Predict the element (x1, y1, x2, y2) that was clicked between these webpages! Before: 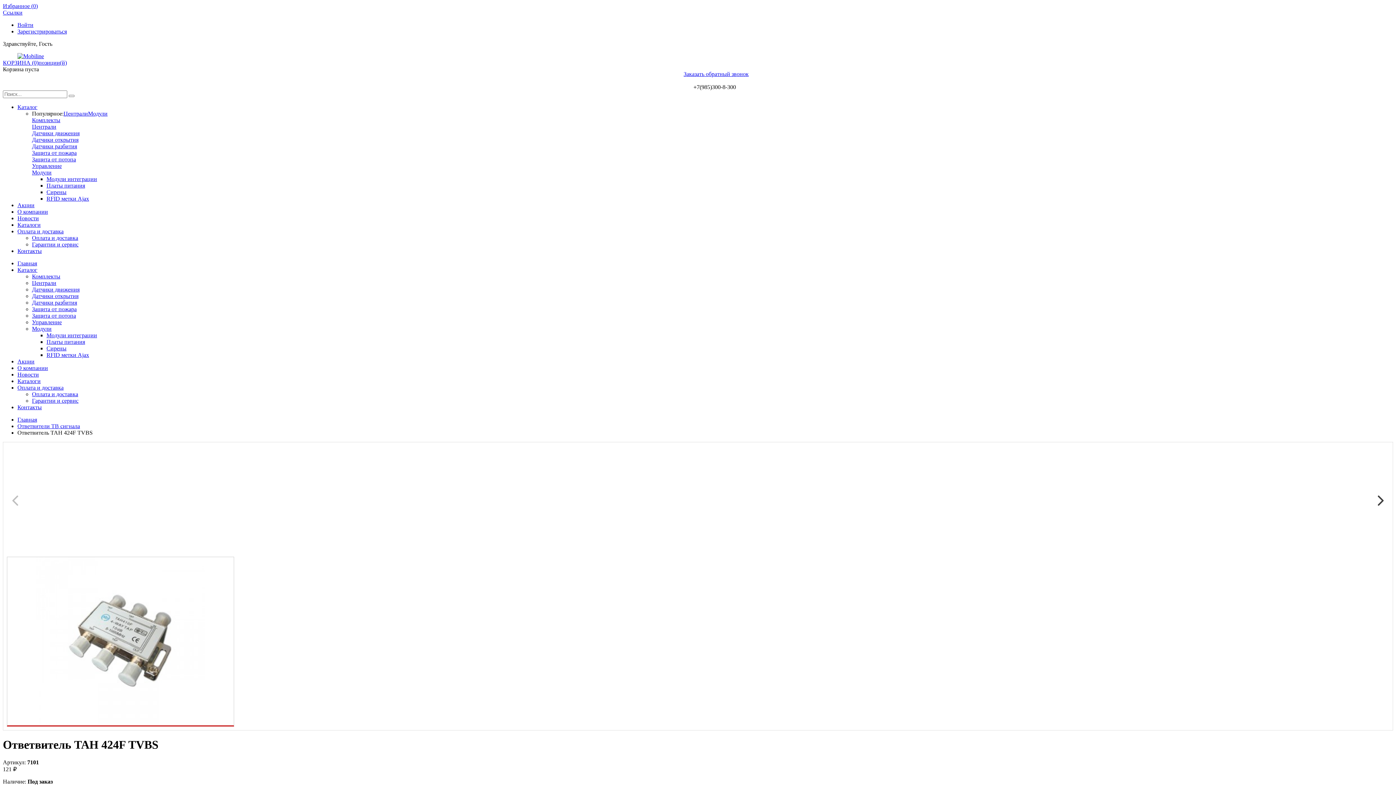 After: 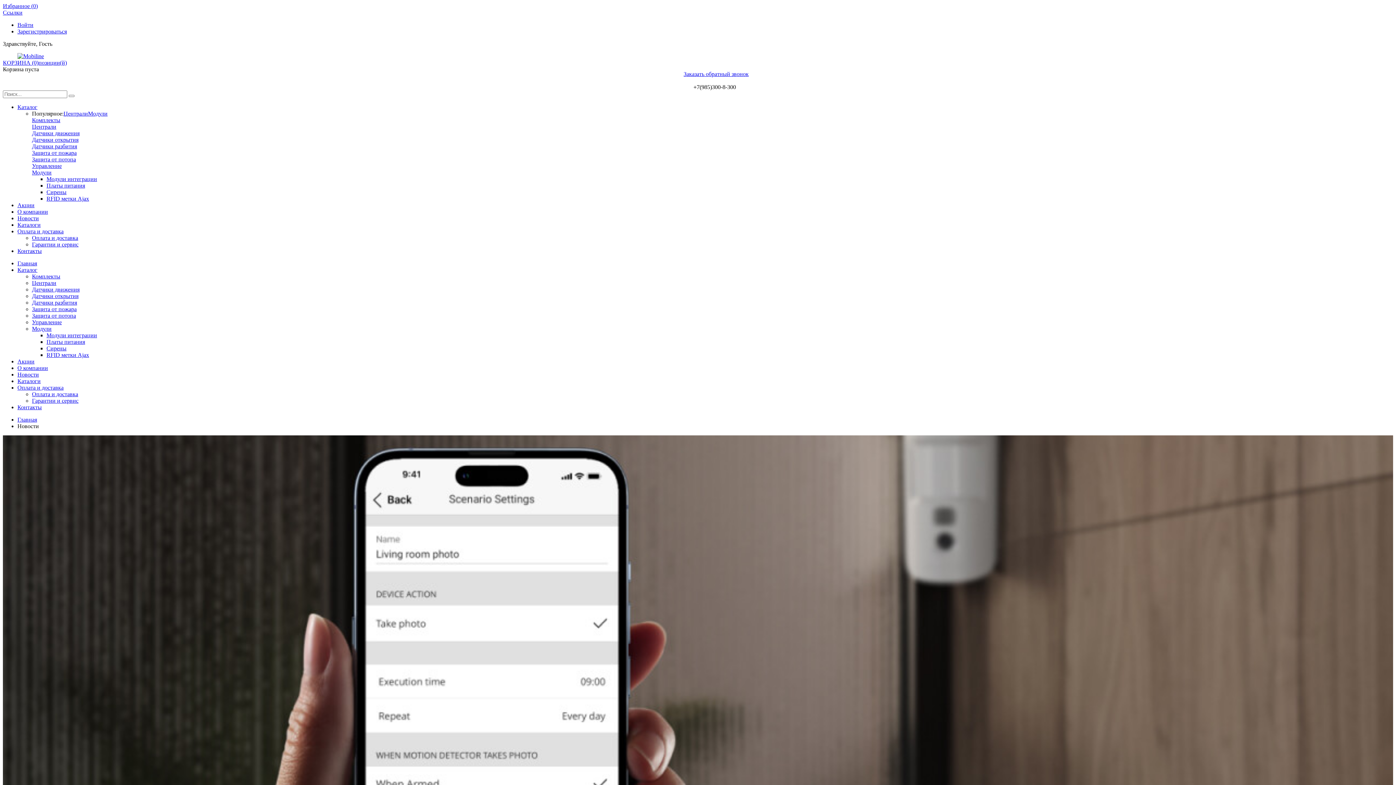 Action: label: Новости bbox: (17, 371, 38, 377)